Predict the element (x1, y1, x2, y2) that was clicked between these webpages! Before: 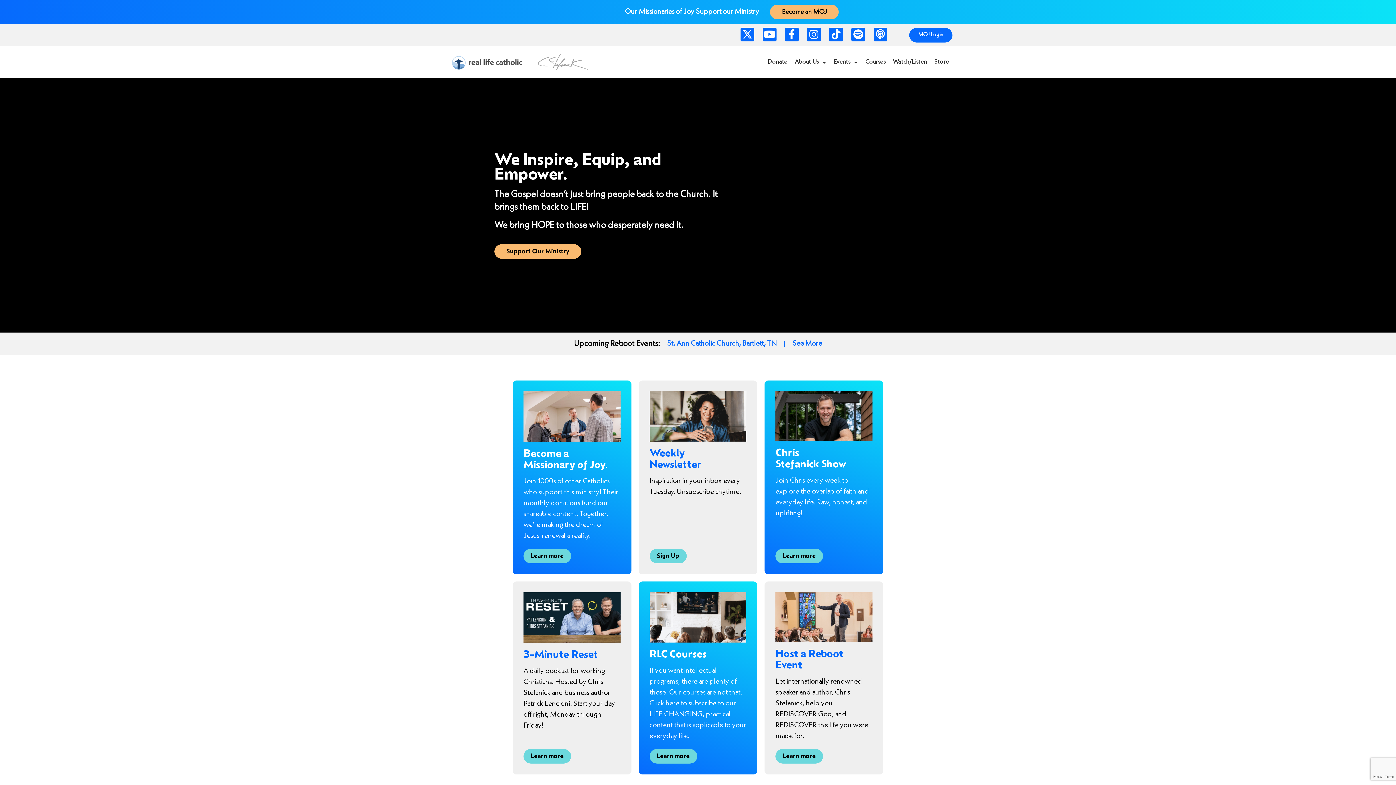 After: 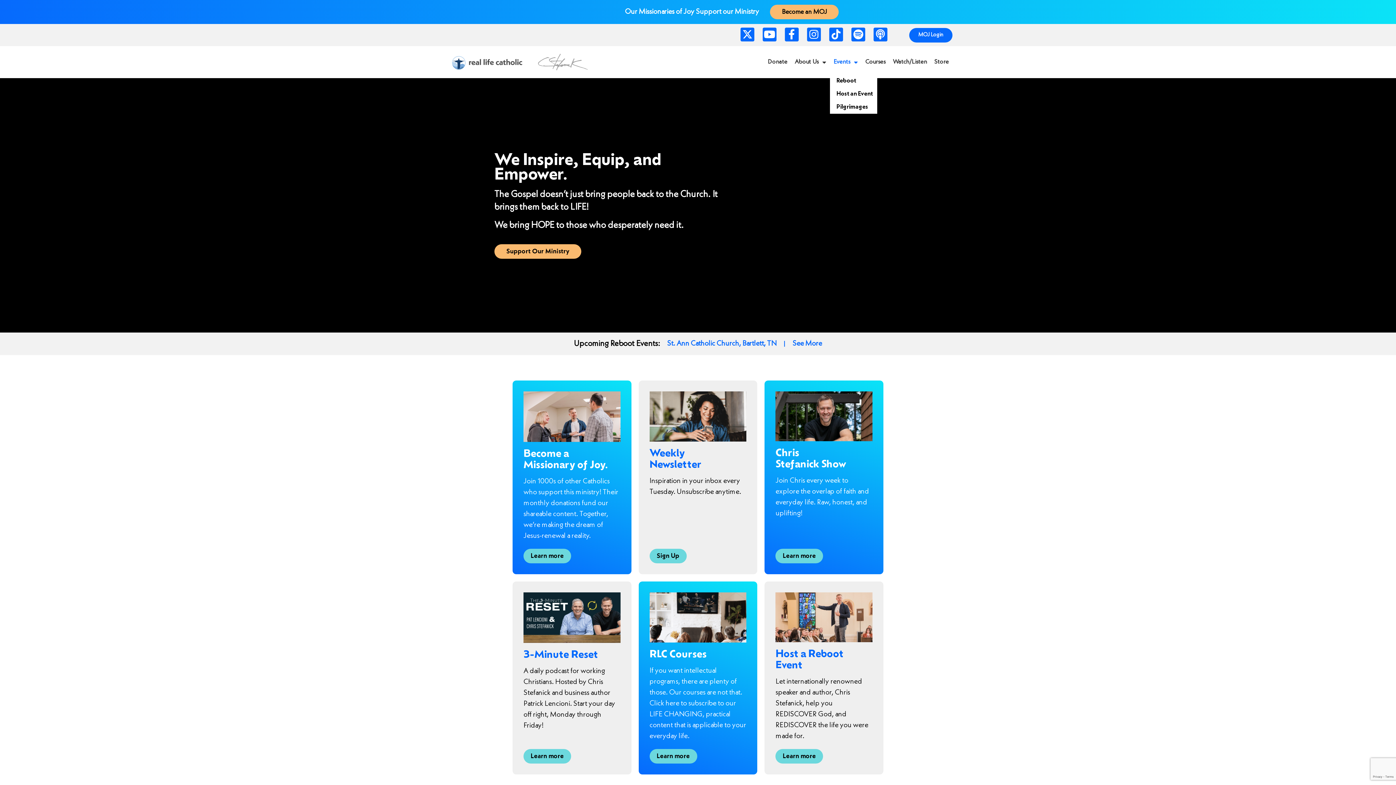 Action: label: Events bbox: (830, 49, 861, 74)